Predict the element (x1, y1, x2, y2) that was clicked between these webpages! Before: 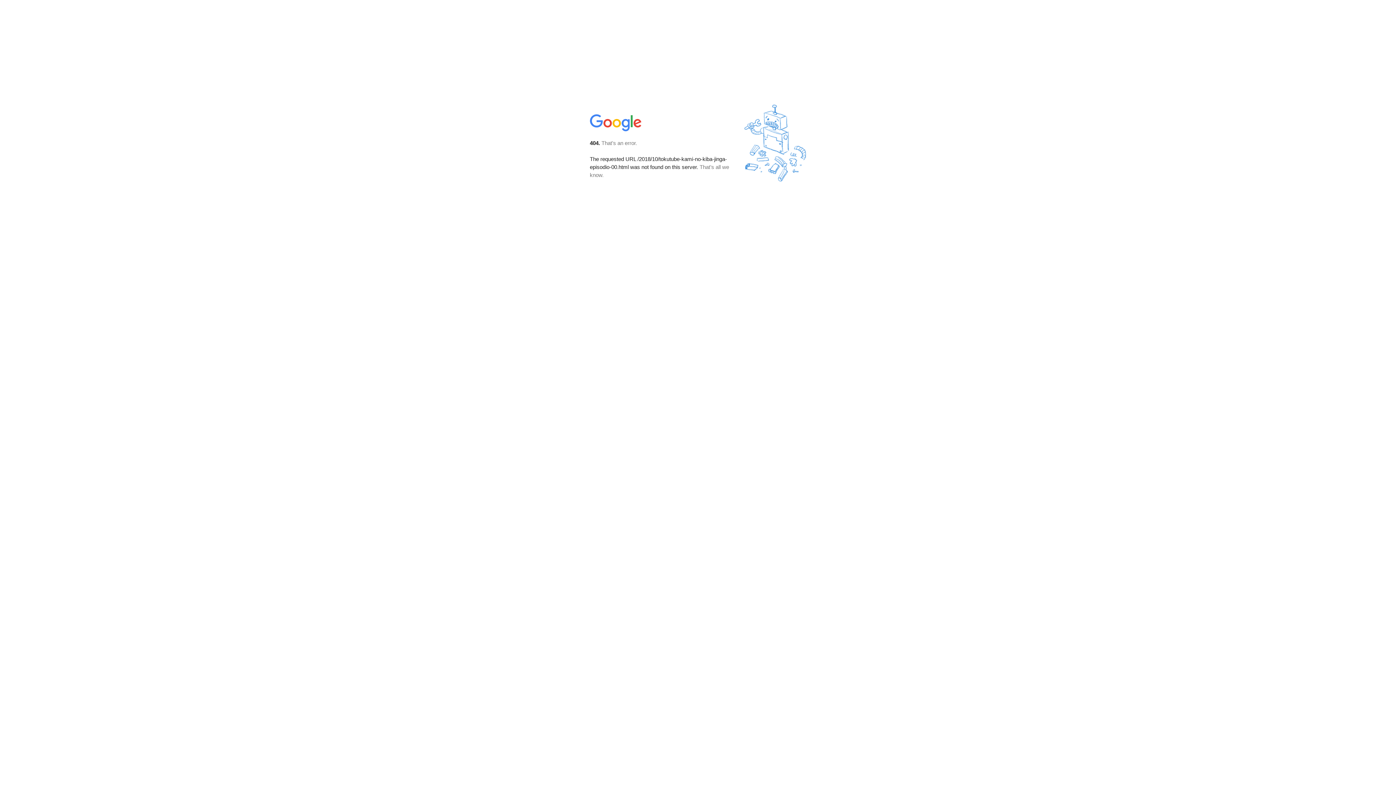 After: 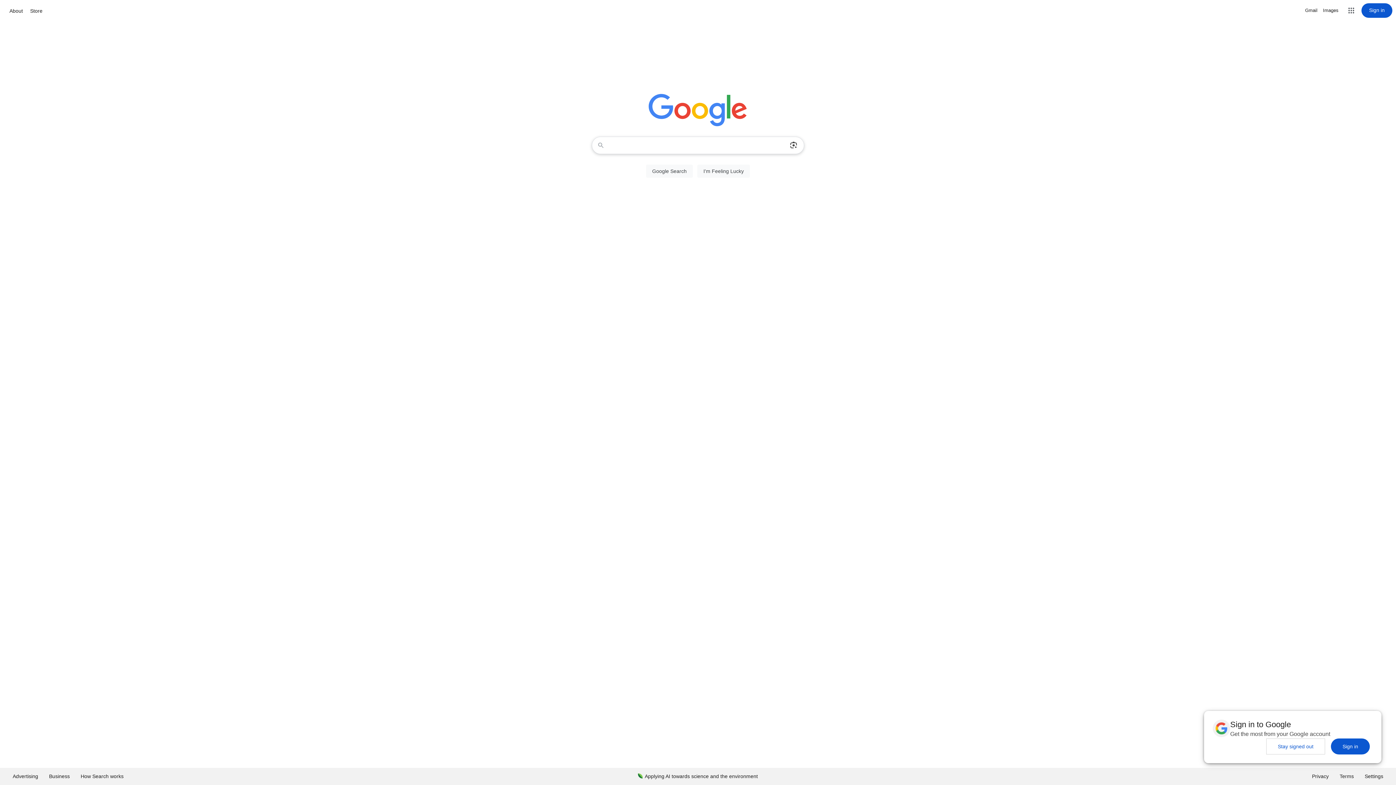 Action: bbox: (590, 127, 642, 134)